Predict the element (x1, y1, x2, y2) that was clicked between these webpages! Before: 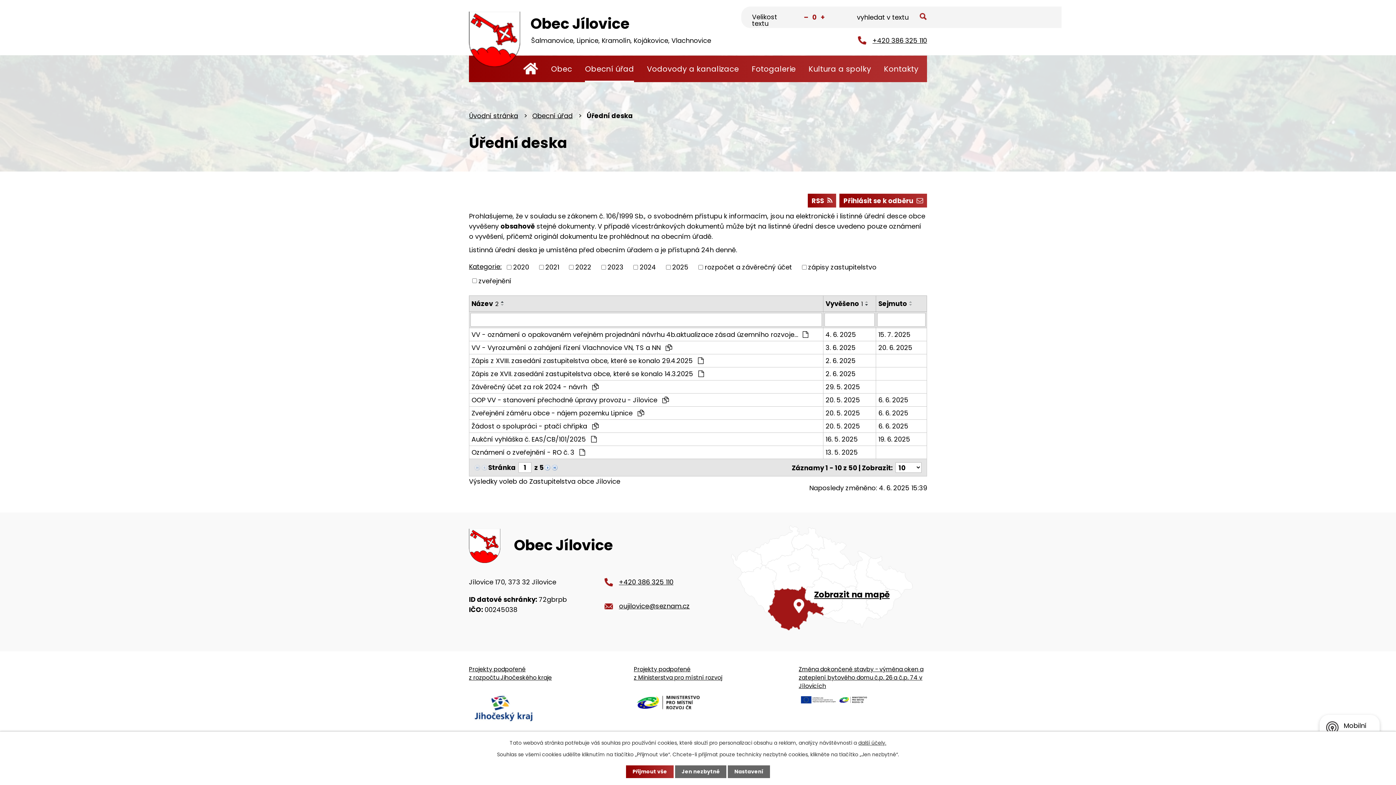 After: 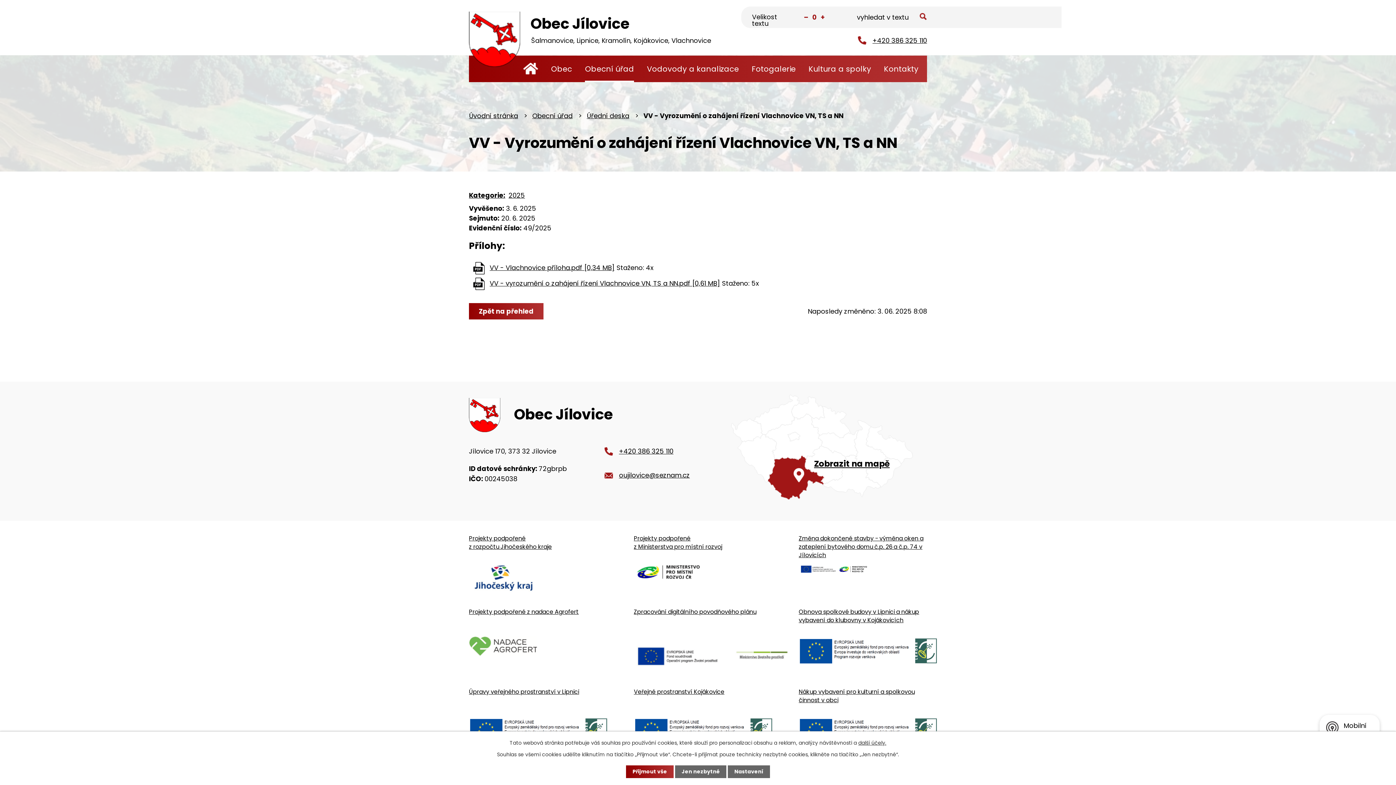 Action: label: VV - Vyrozumění o zahájení řízení Vlachnovice VN, TS a NN  bbox: (471, 342, 821, 352)